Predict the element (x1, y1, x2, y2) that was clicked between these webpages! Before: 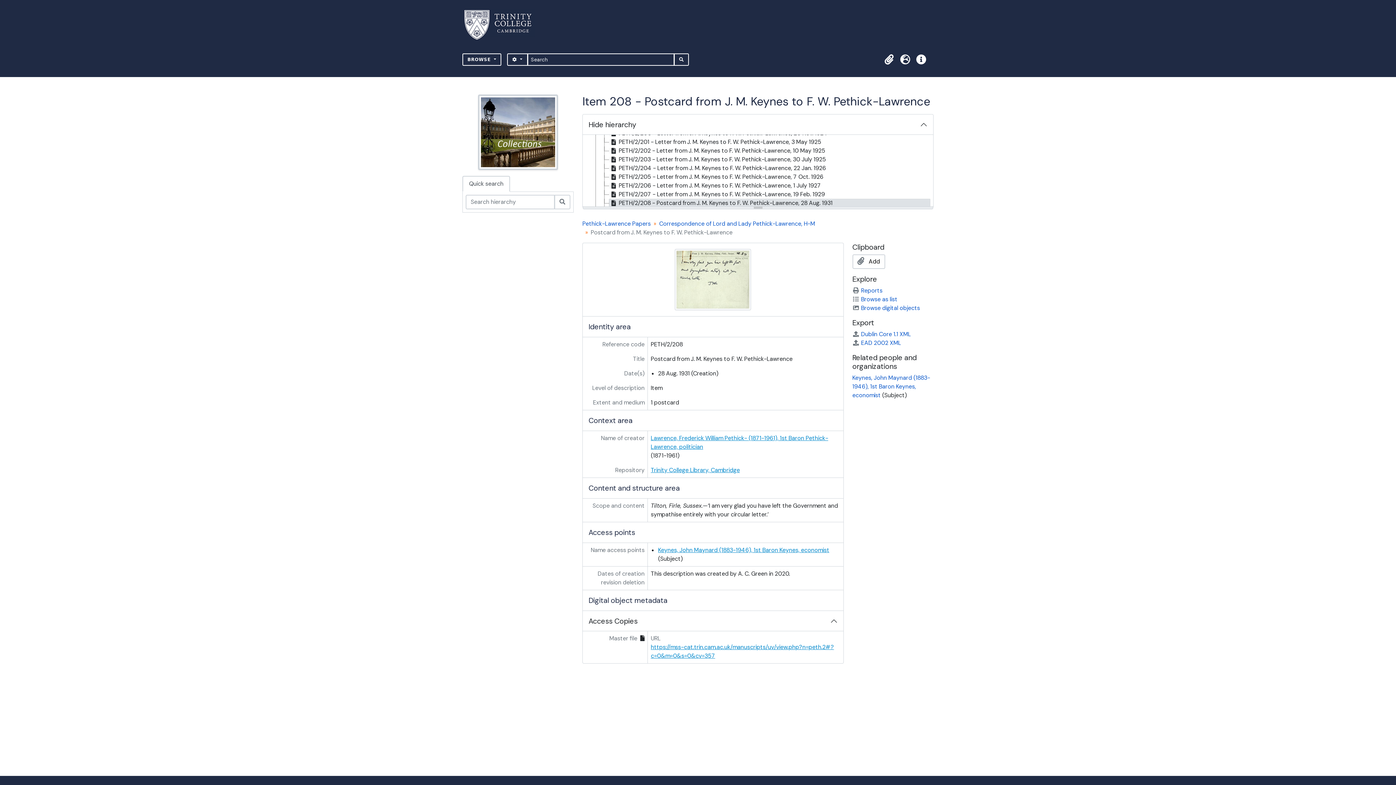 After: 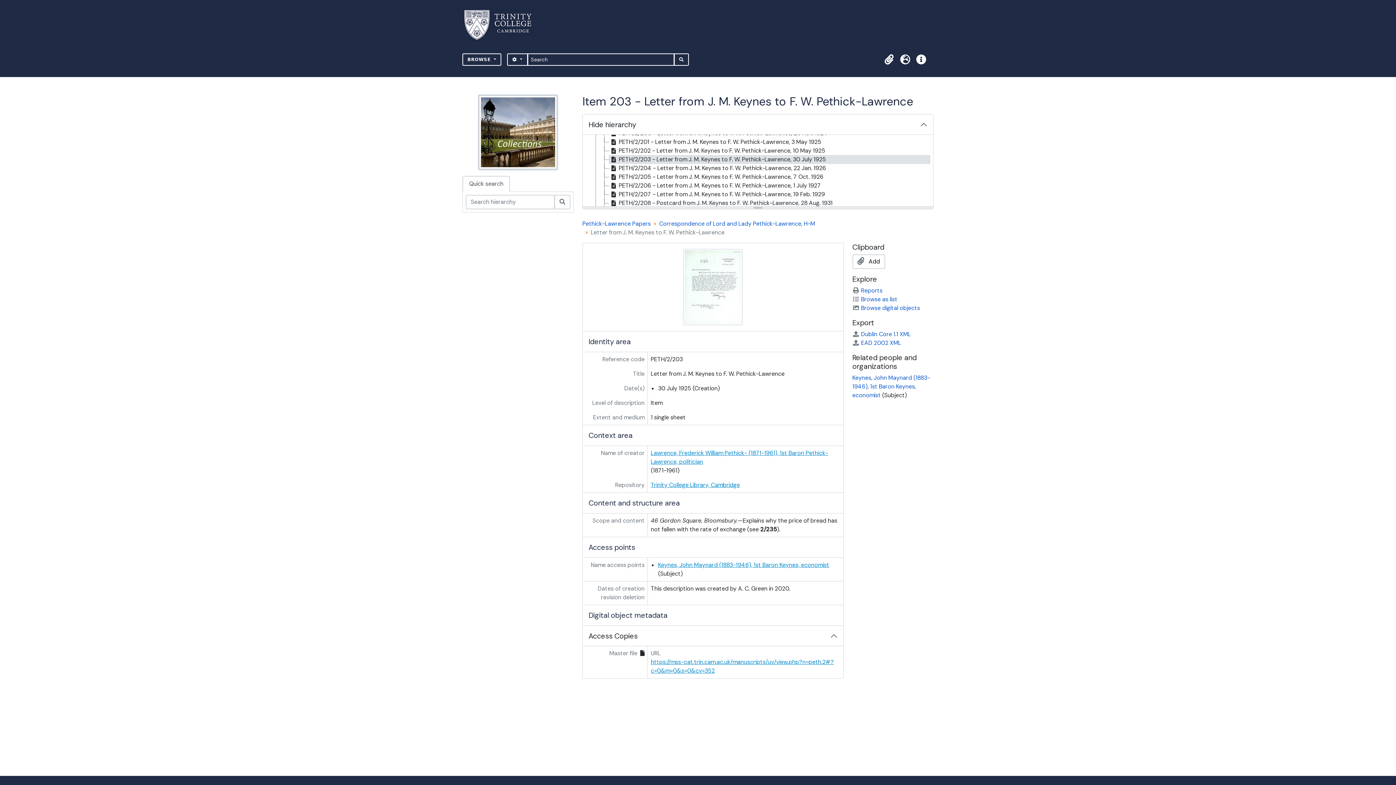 Action: label: PETH/2/203 - Letter from J. M. Keynes to F. W. Pethick-Lawrence, 30 July 1925 bbox: (609, 155, 930, 164)